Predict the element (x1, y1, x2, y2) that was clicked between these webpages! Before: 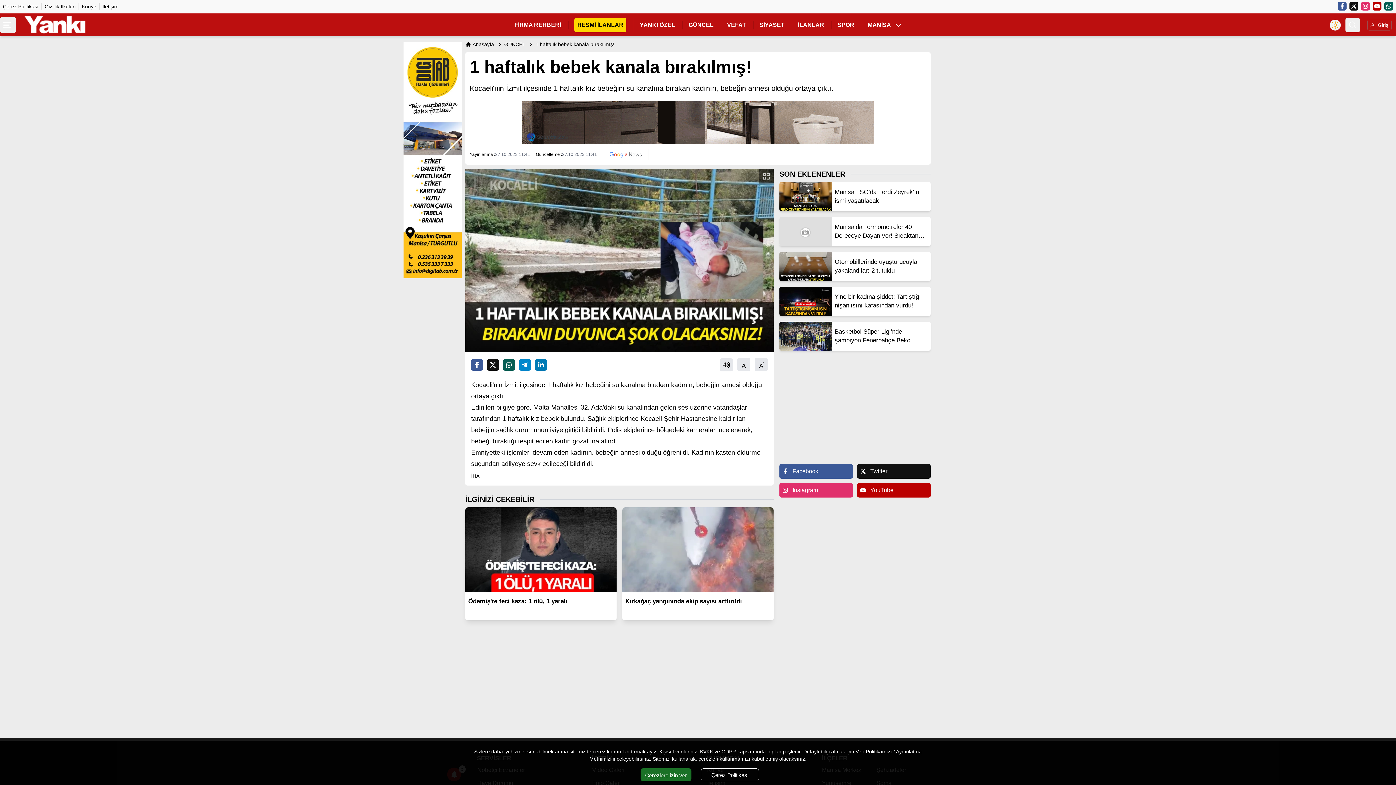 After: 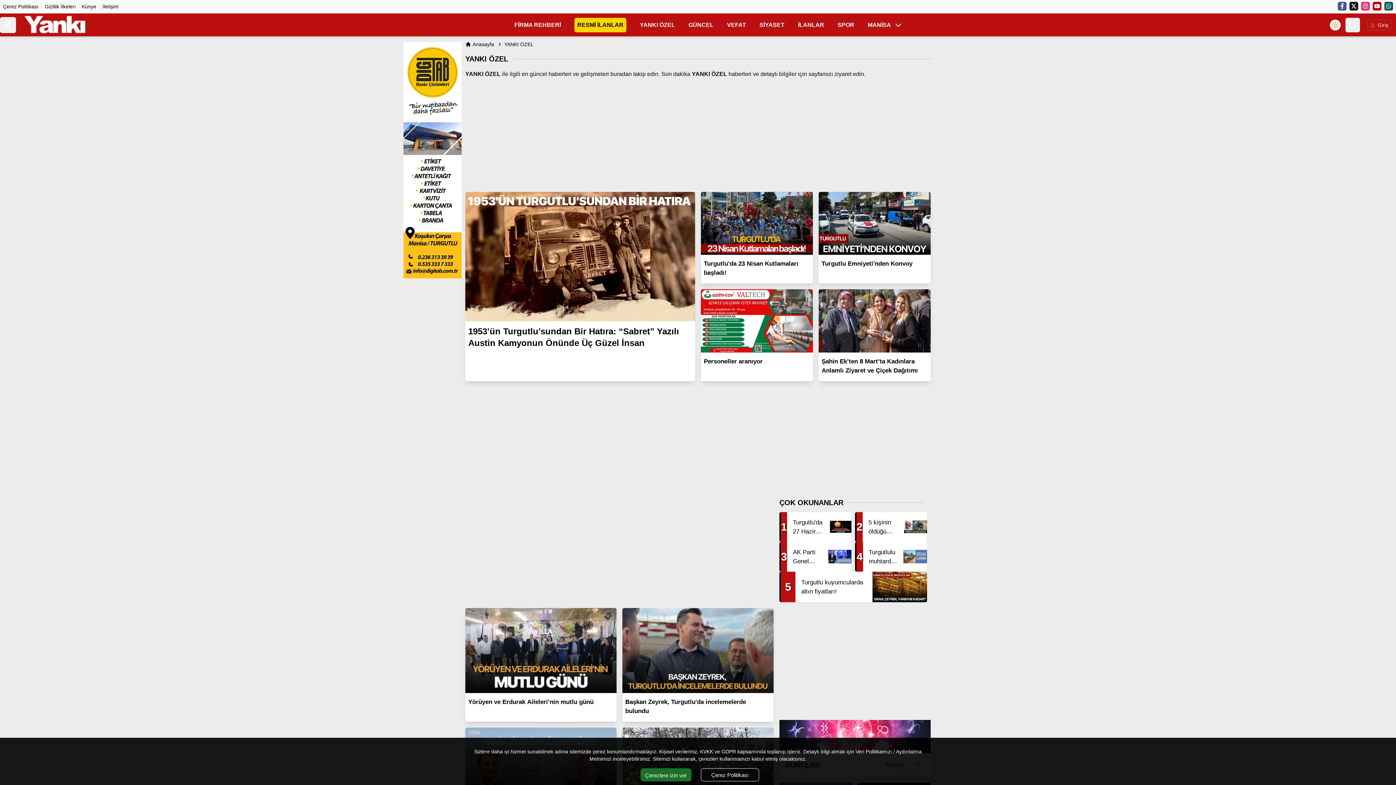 Action: bbox: (640, 20, 675, 29) label: YANKI ÖZEL